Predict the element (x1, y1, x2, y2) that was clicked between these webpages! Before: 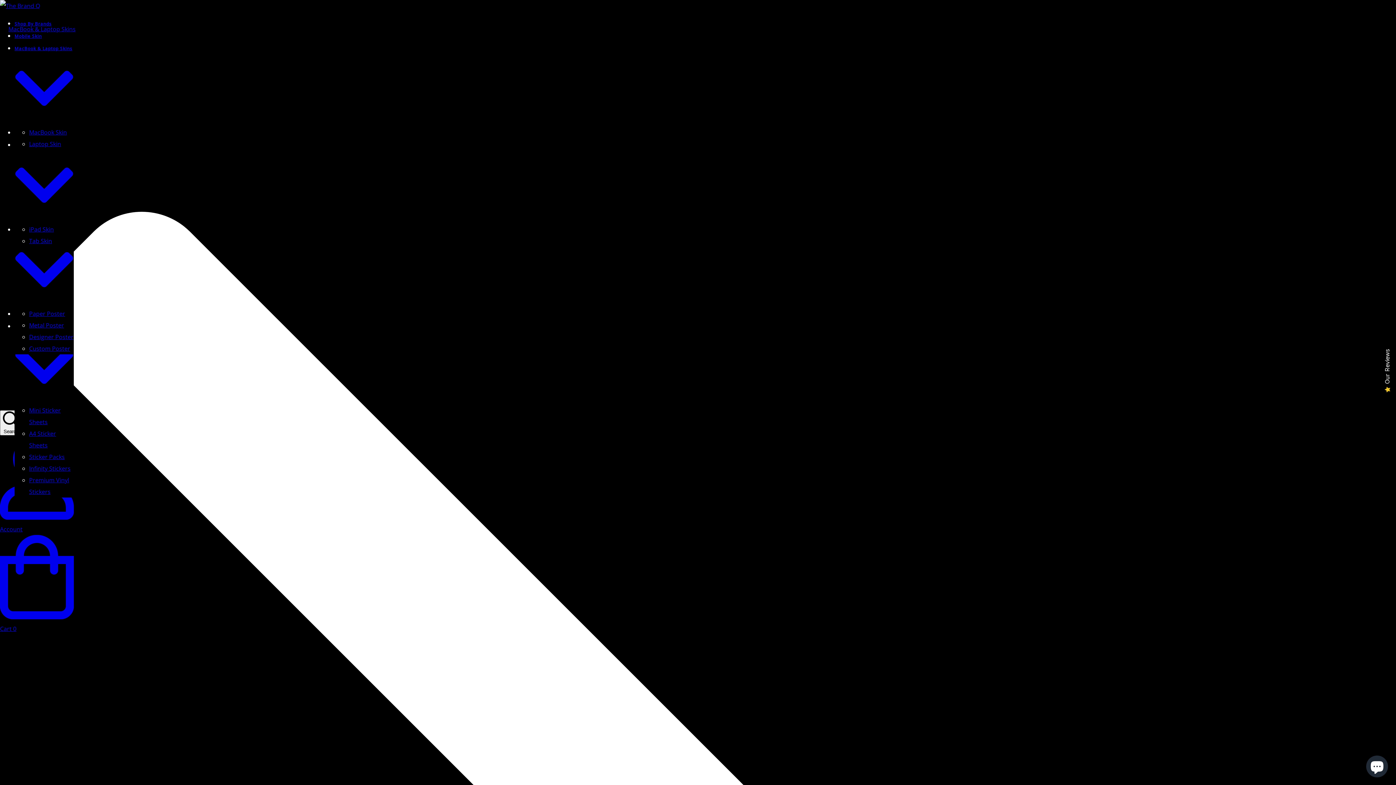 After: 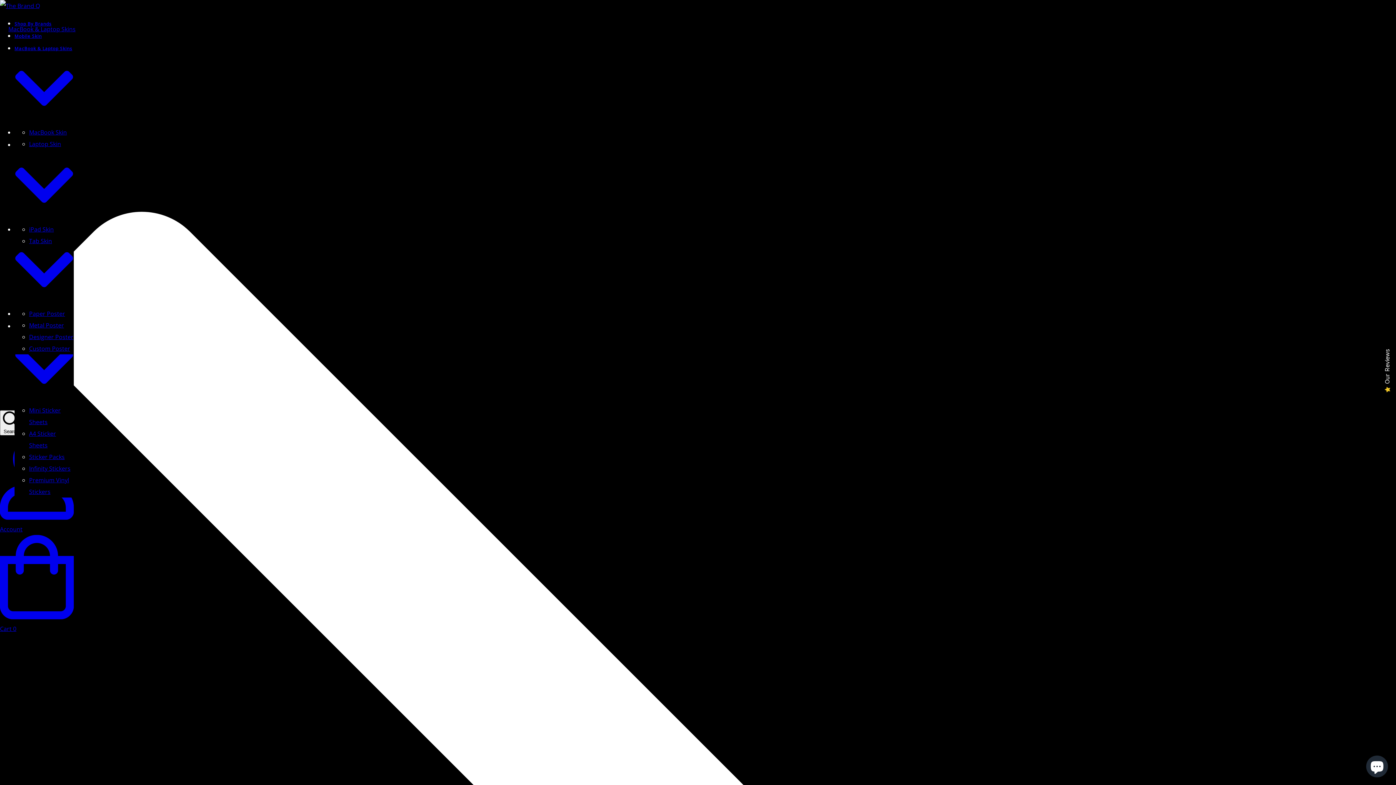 Action: bbox: (14, 45, 73, 123) label: MacBook & Laptop Skins 